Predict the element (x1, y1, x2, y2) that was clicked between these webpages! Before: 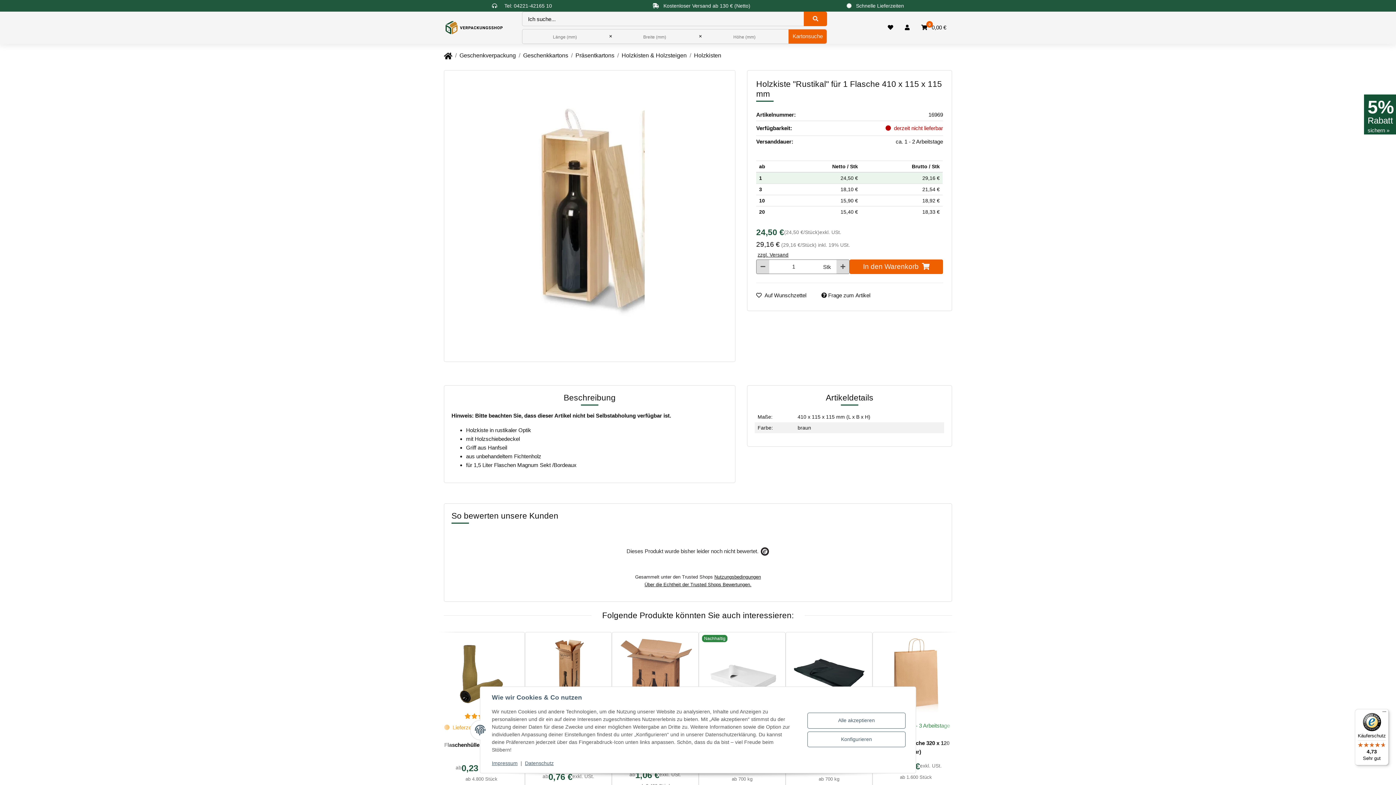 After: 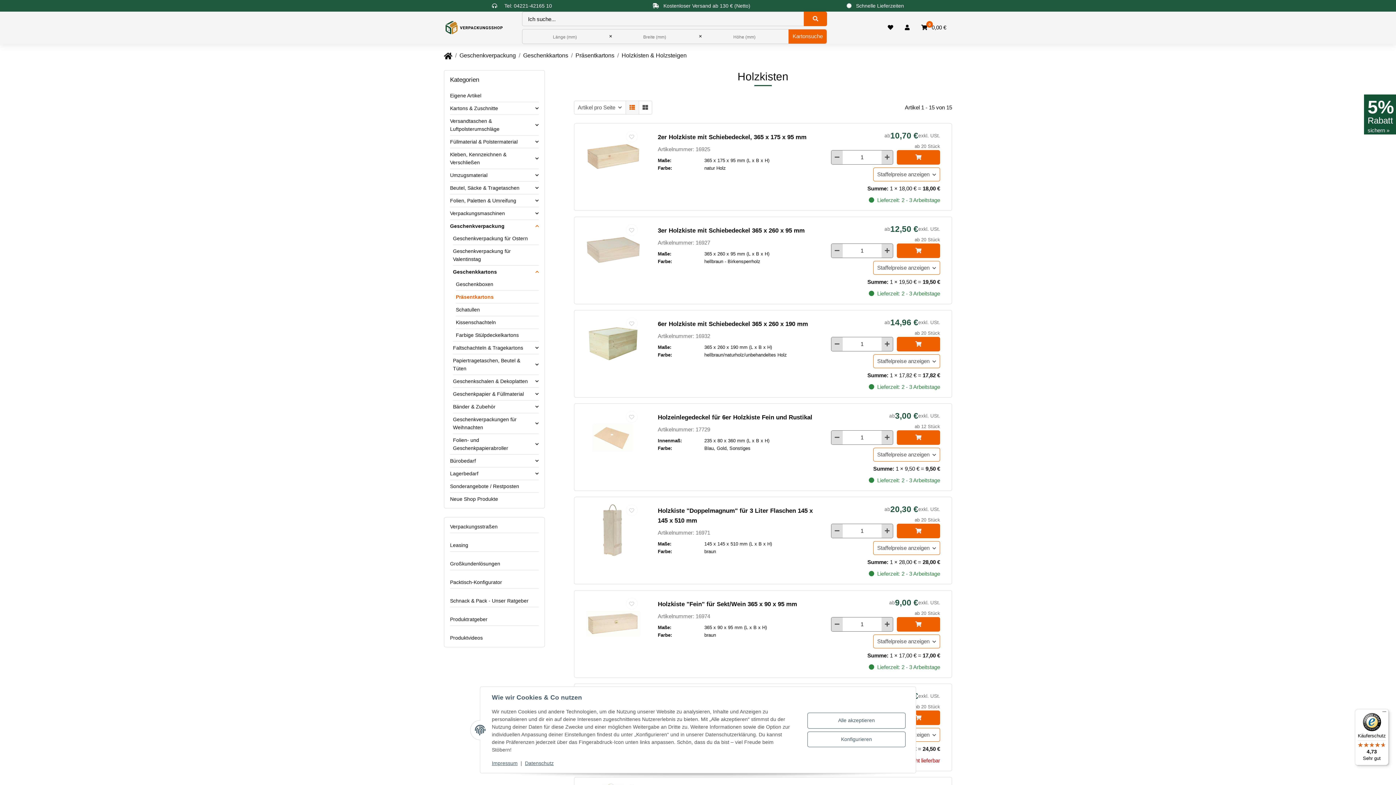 Action: bbox: (694, 52, 721, 61) label: Holzkisten